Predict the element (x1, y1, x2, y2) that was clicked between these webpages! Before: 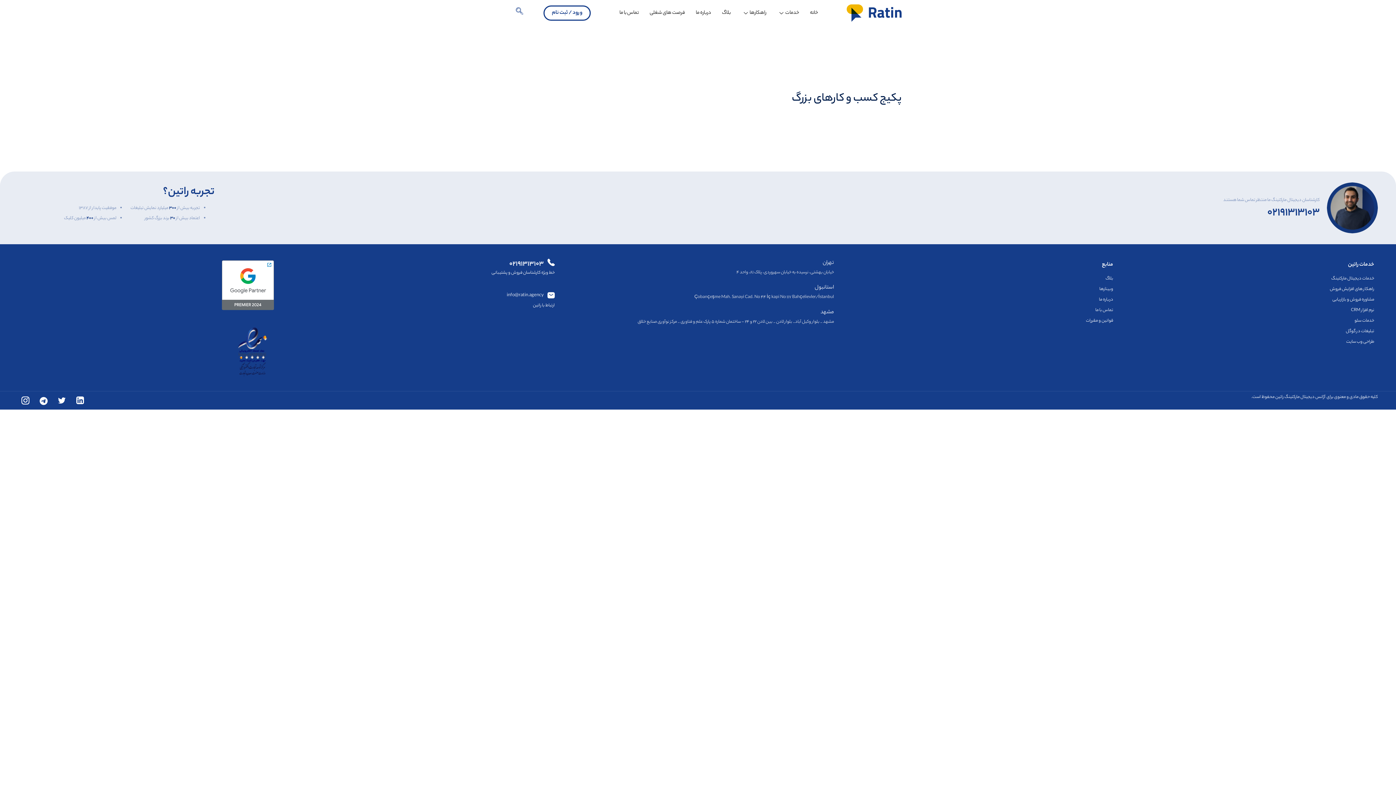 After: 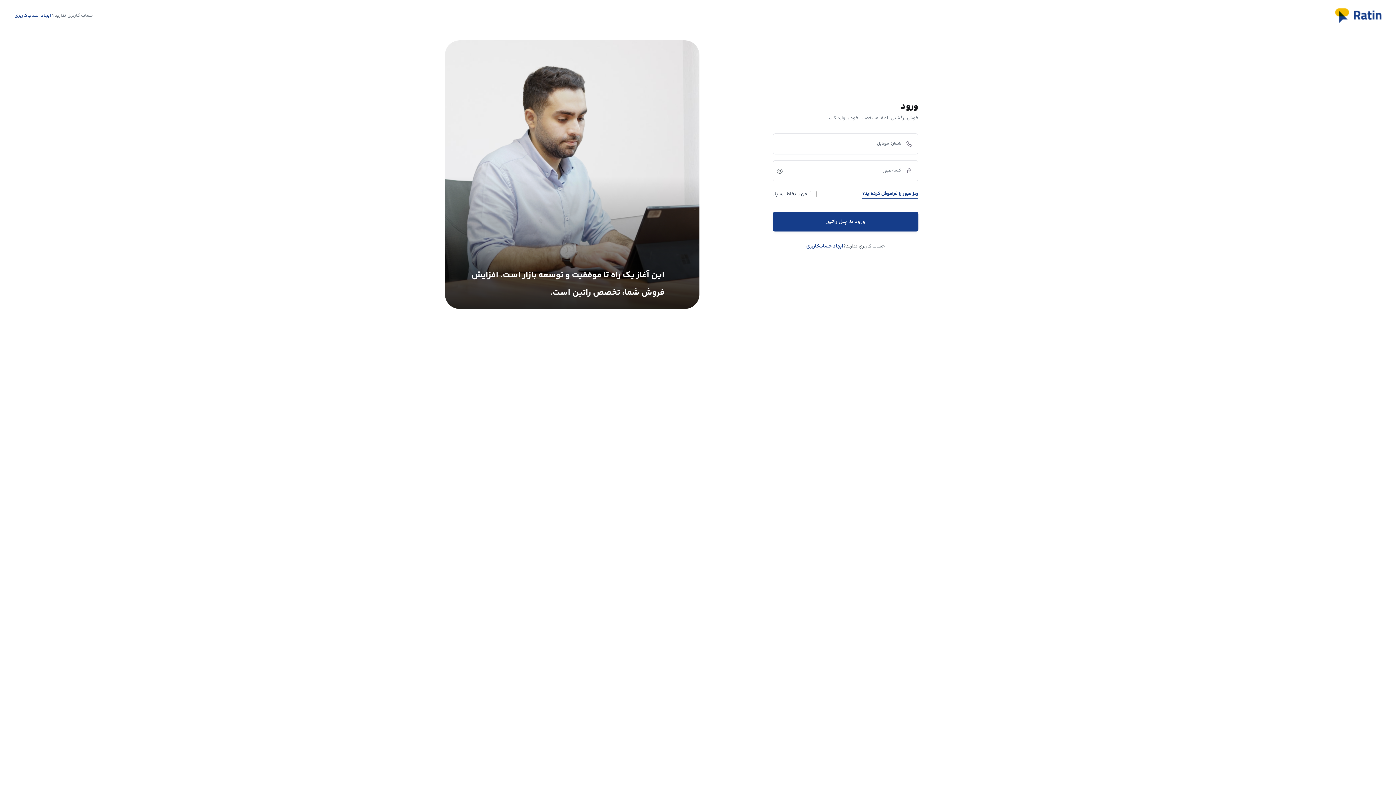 Action: bbox: (543, 5, 590, 20) label: ورود / ثبت نام